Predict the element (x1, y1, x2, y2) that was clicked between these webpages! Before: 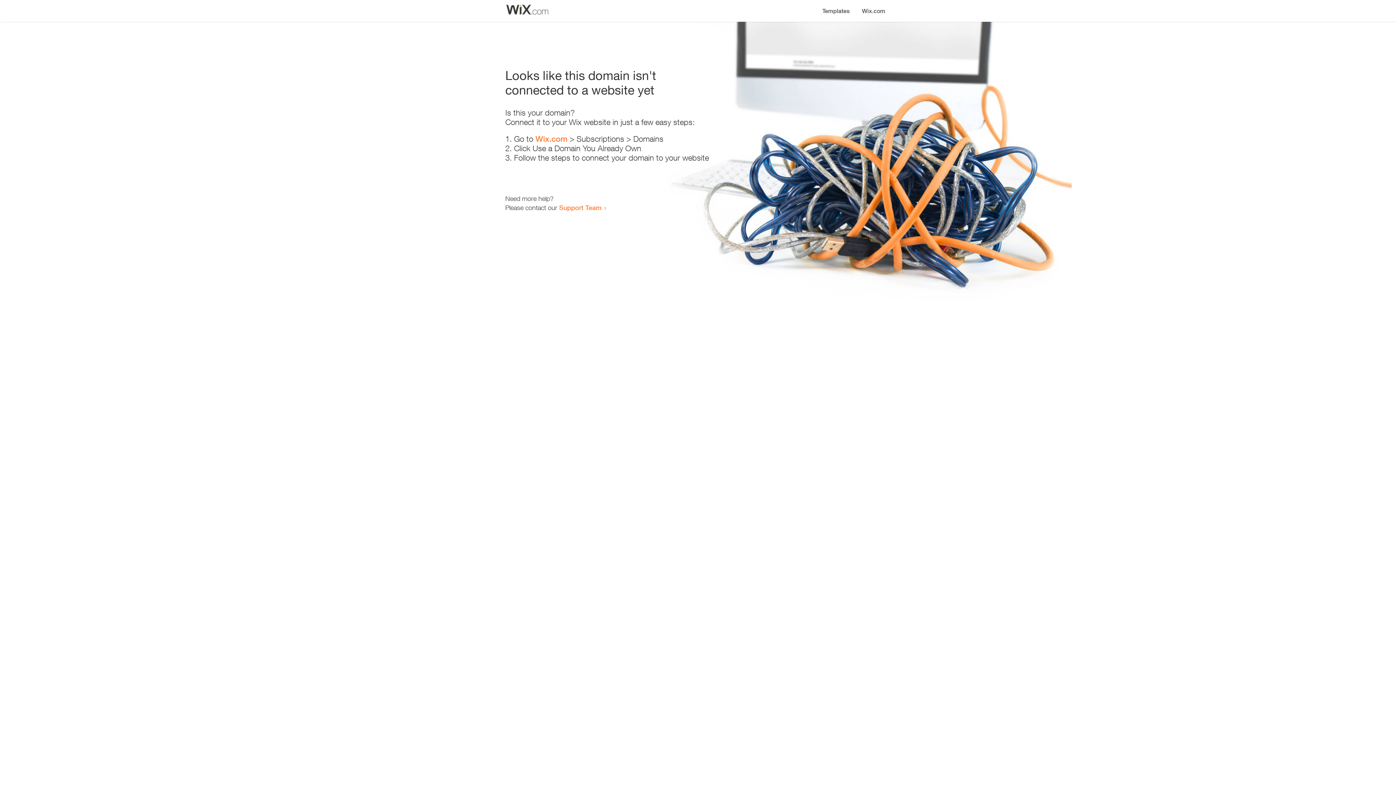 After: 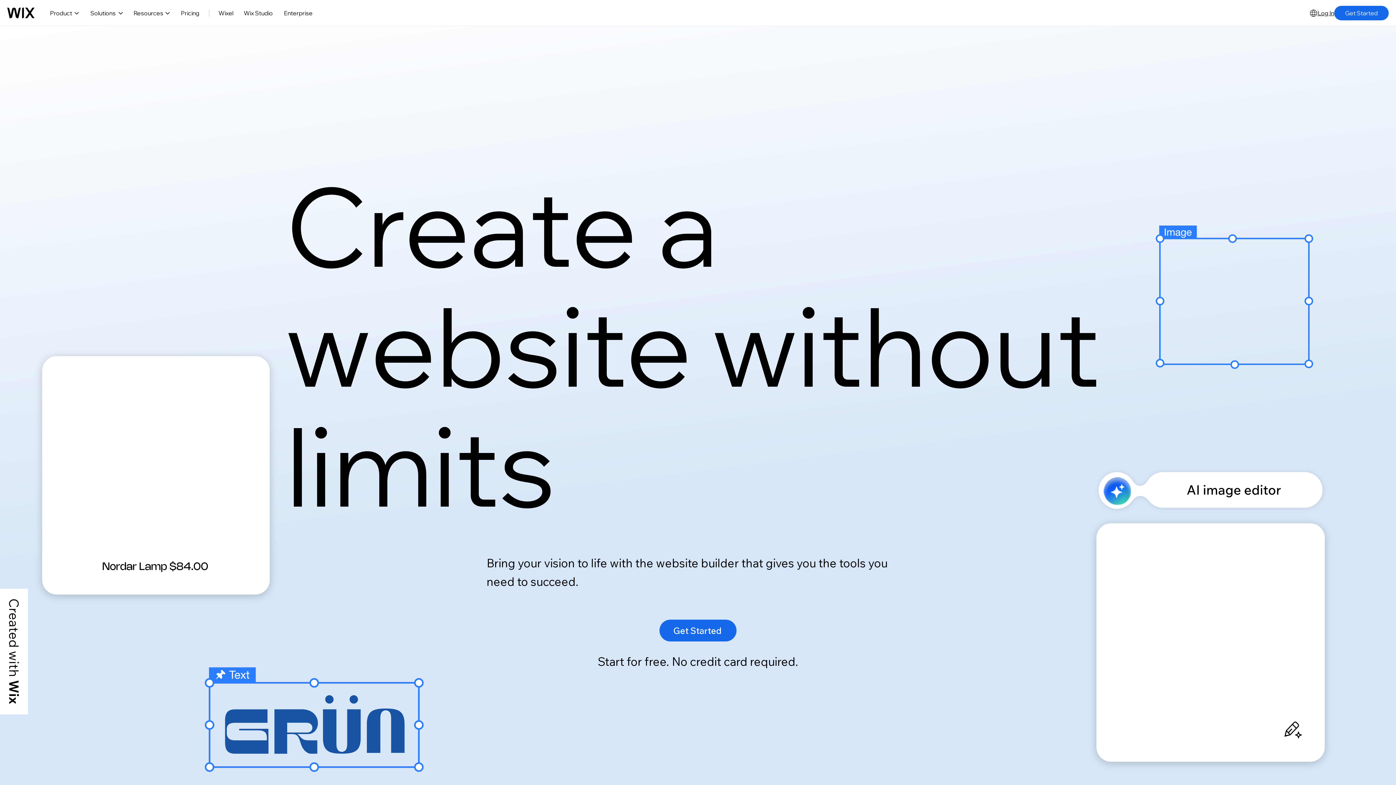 Action: label: Wix.com bbox: (856, 0, 890, 14)